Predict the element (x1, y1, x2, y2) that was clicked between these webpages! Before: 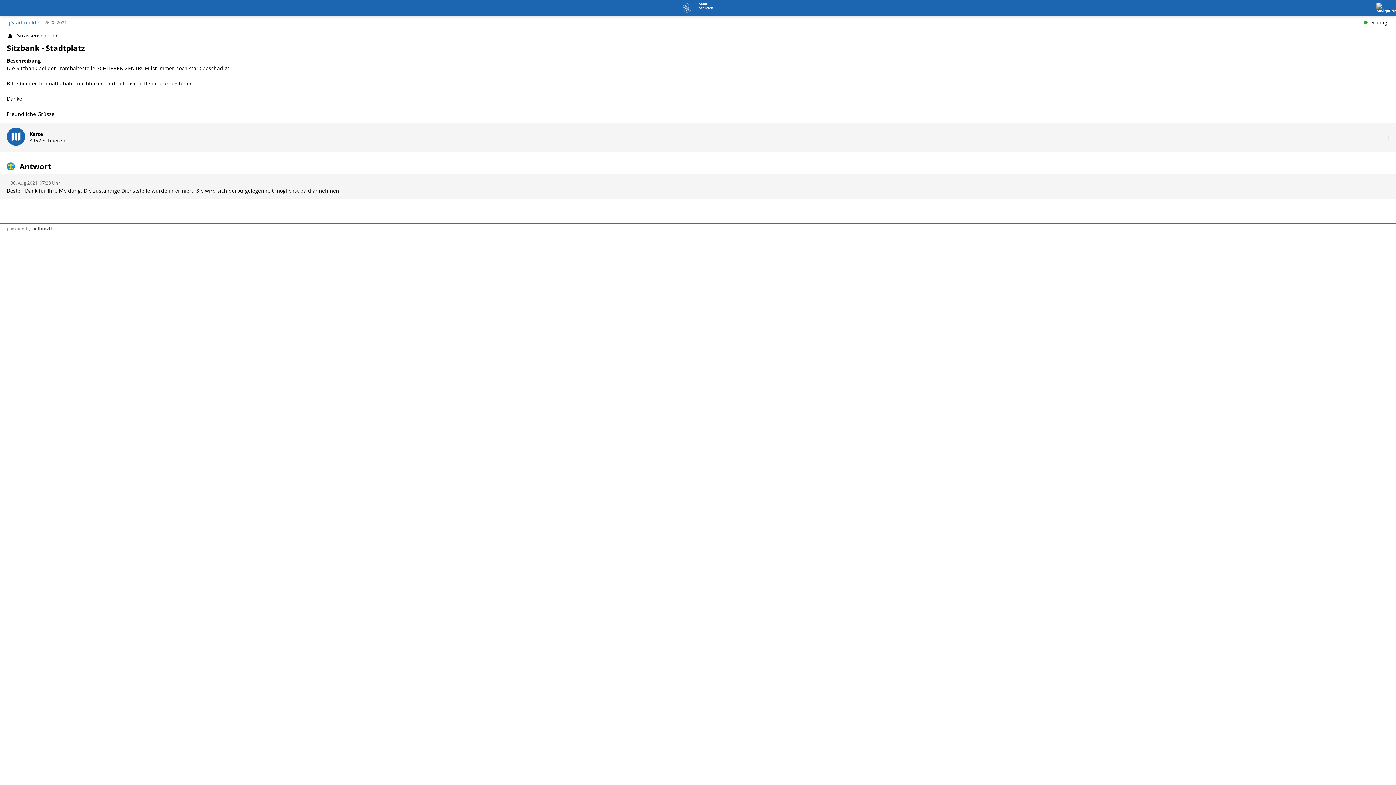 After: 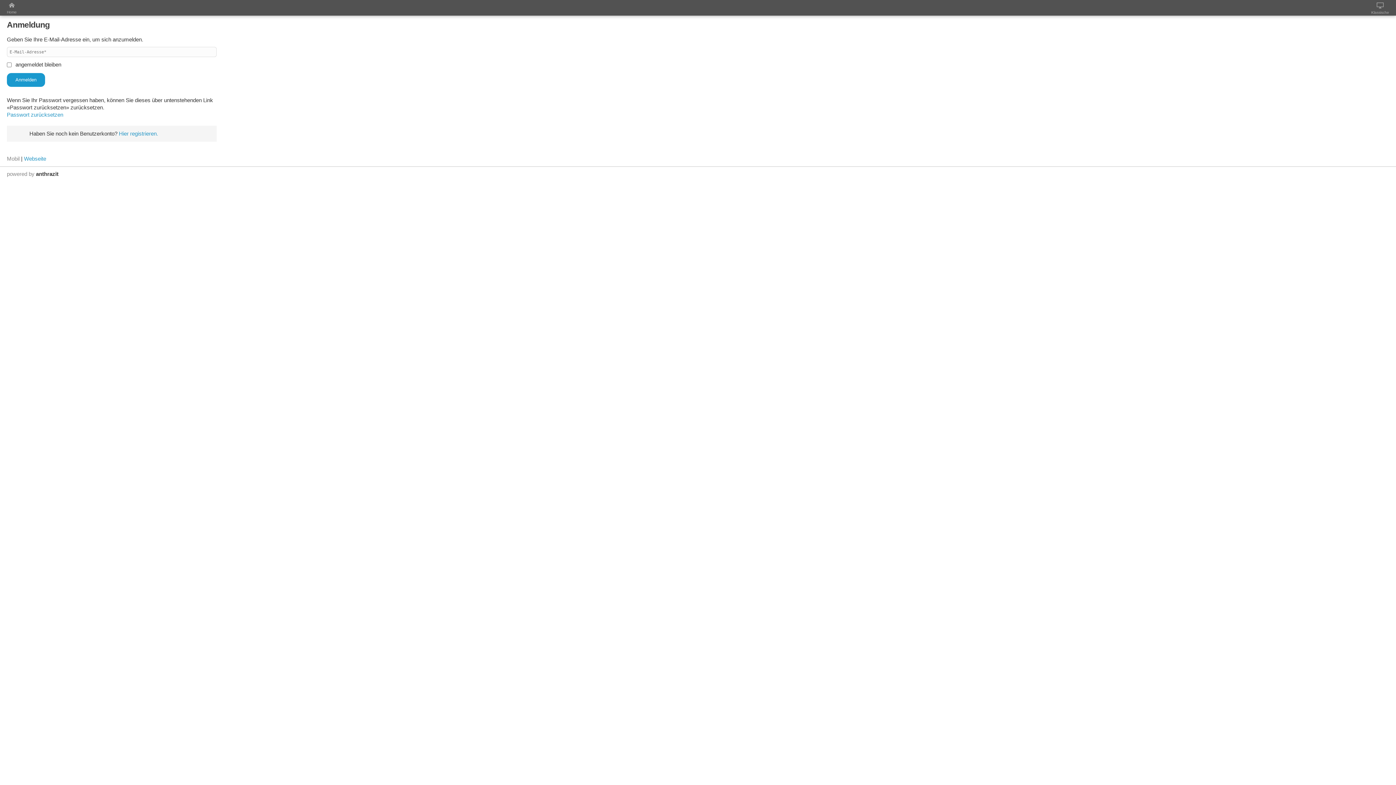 Action: bbox: (1375, 2, 1392, 12)